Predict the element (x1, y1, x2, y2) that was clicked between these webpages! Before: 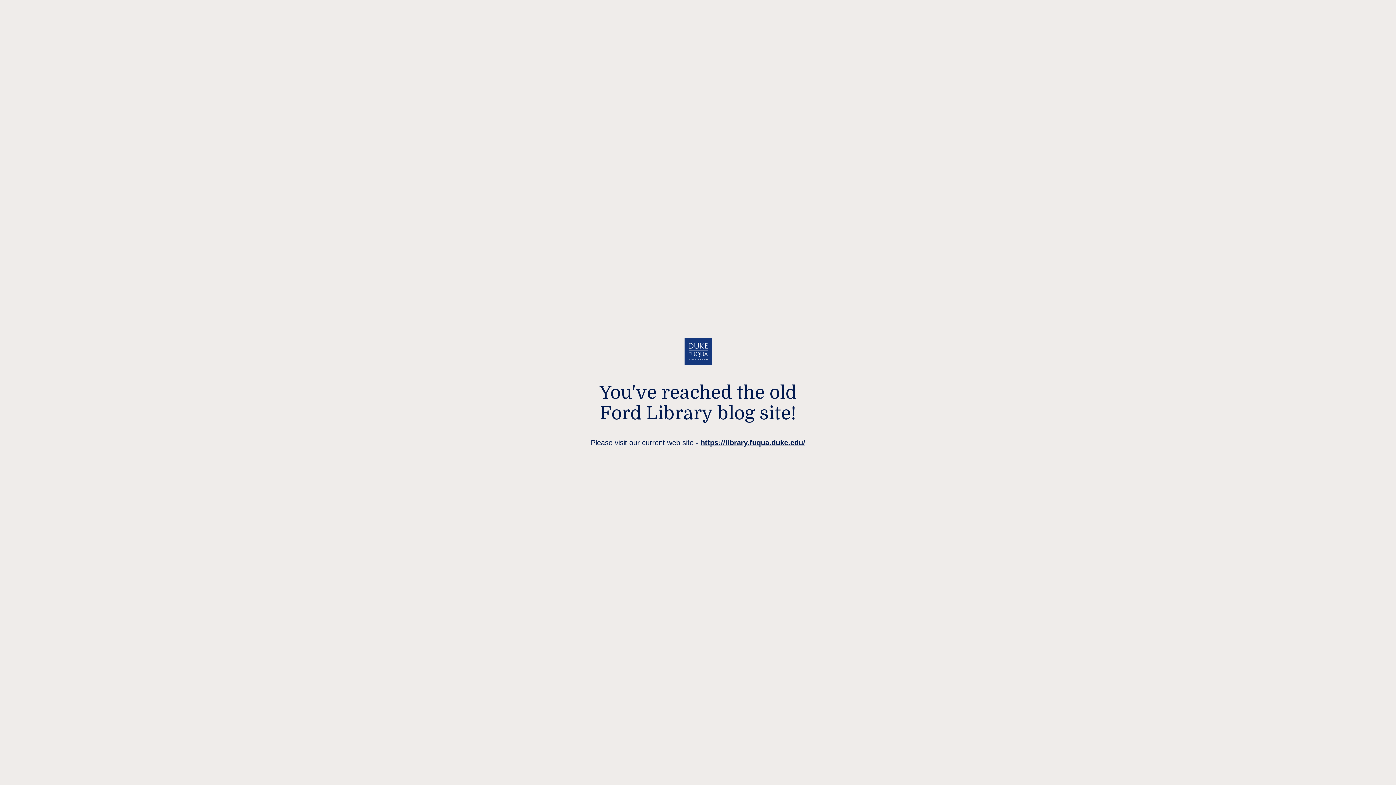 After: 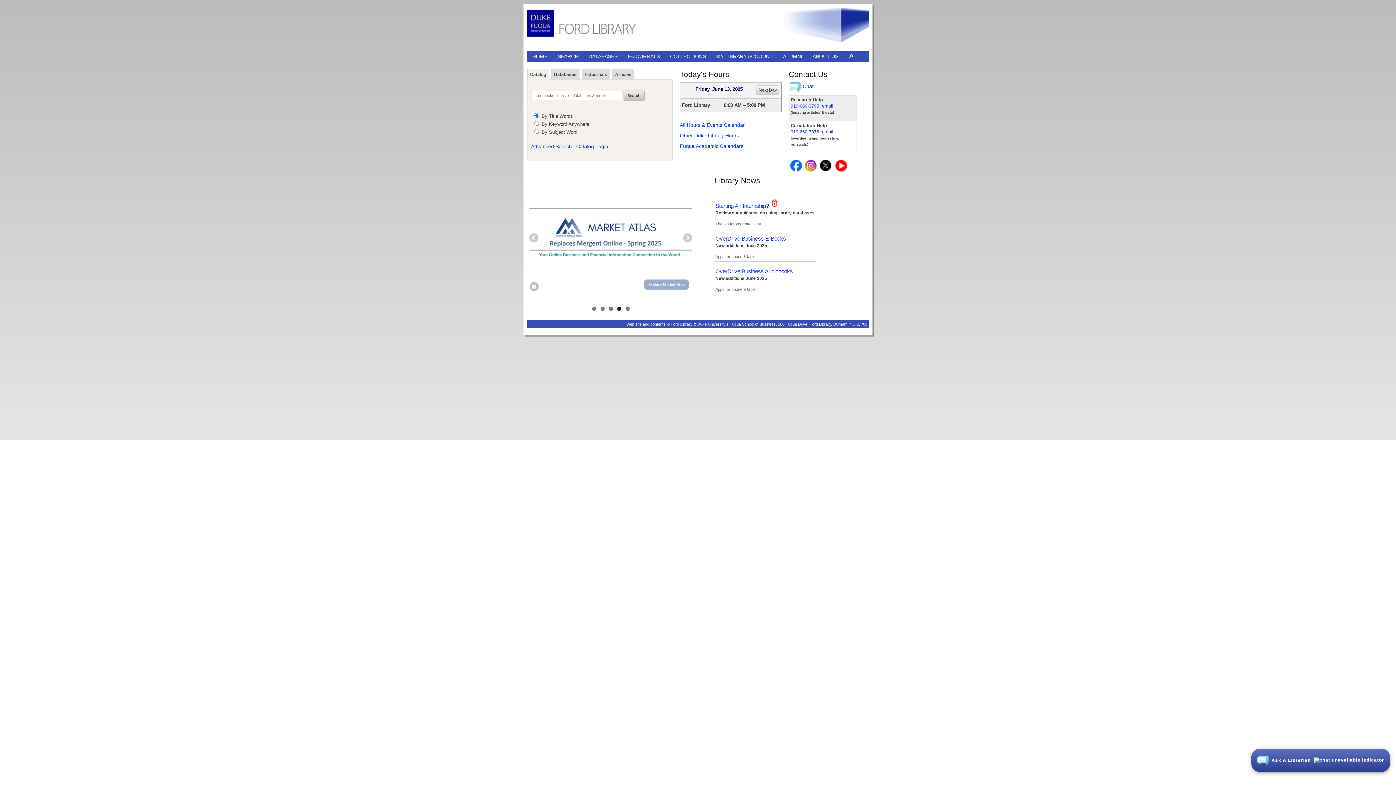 Action: label: https://library.fuqua.duke.edu/ bbox: (700, 438, 805, 446)